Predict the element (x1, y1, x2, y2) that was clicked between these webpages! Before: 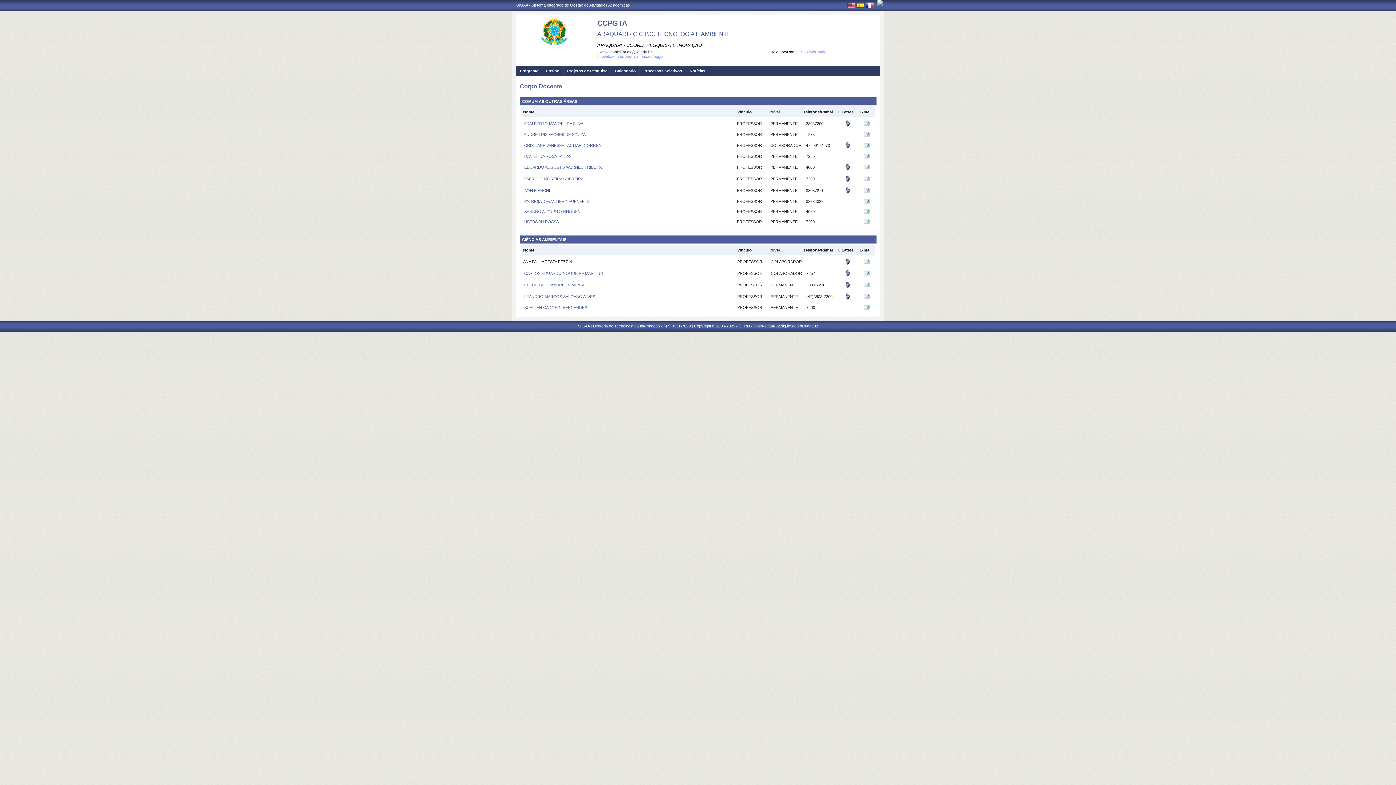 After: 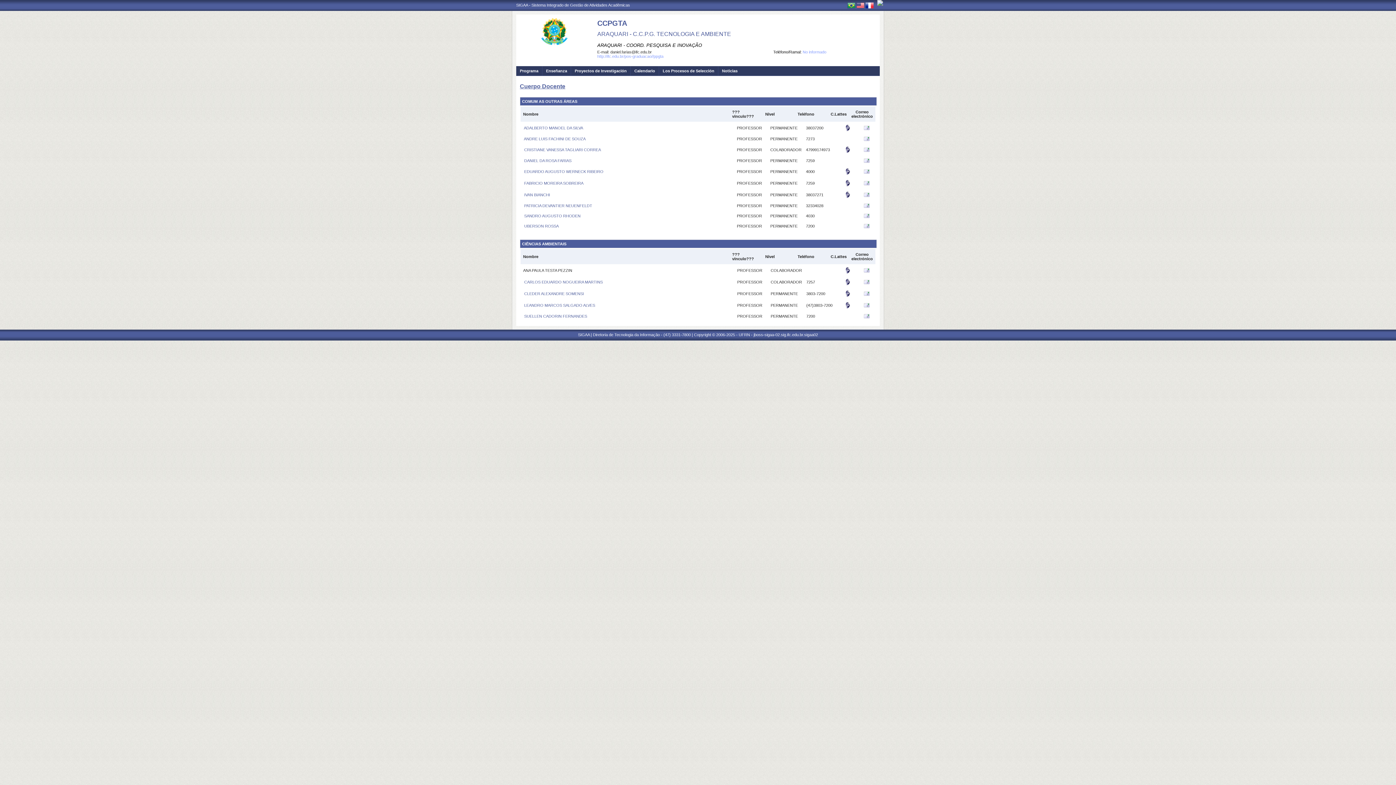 Action: bbox: (856, 4, 864, 9)